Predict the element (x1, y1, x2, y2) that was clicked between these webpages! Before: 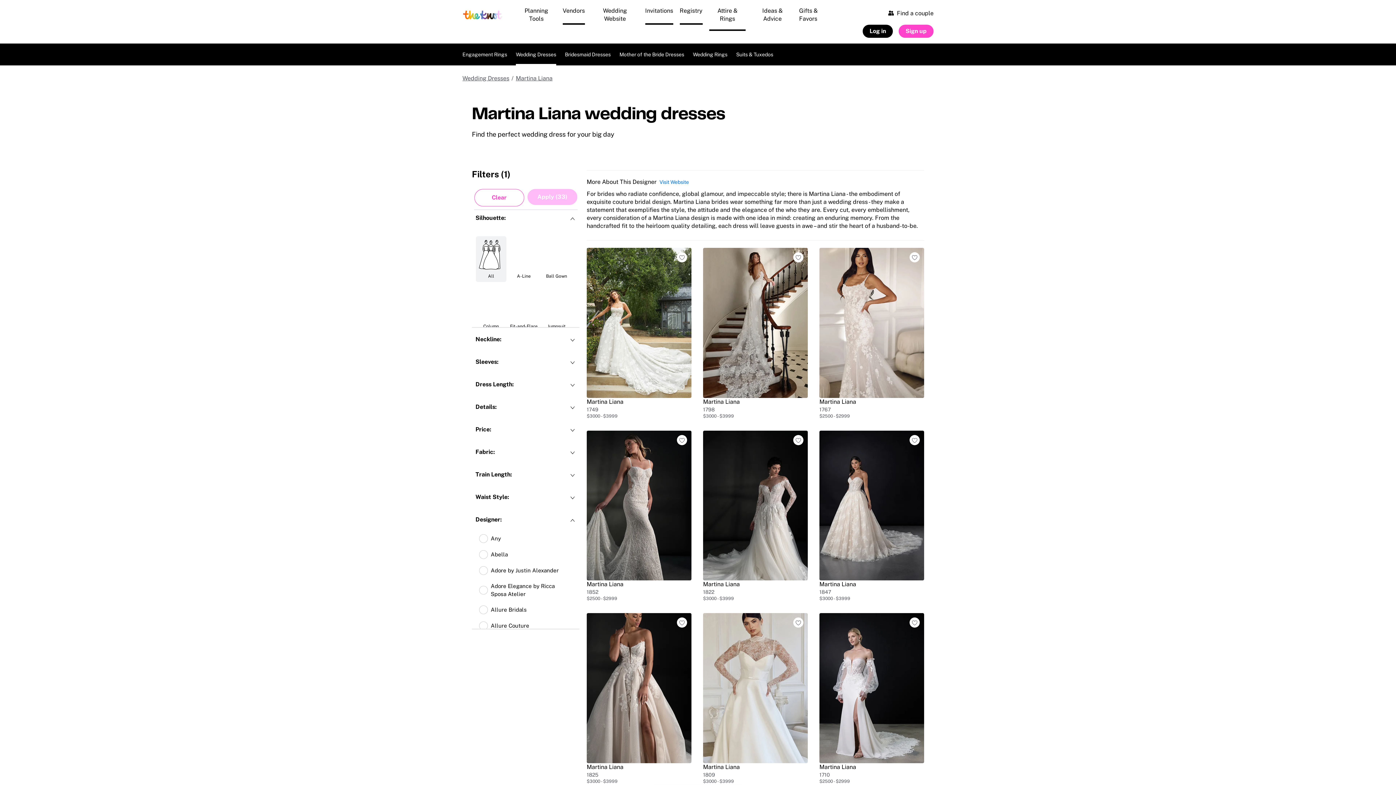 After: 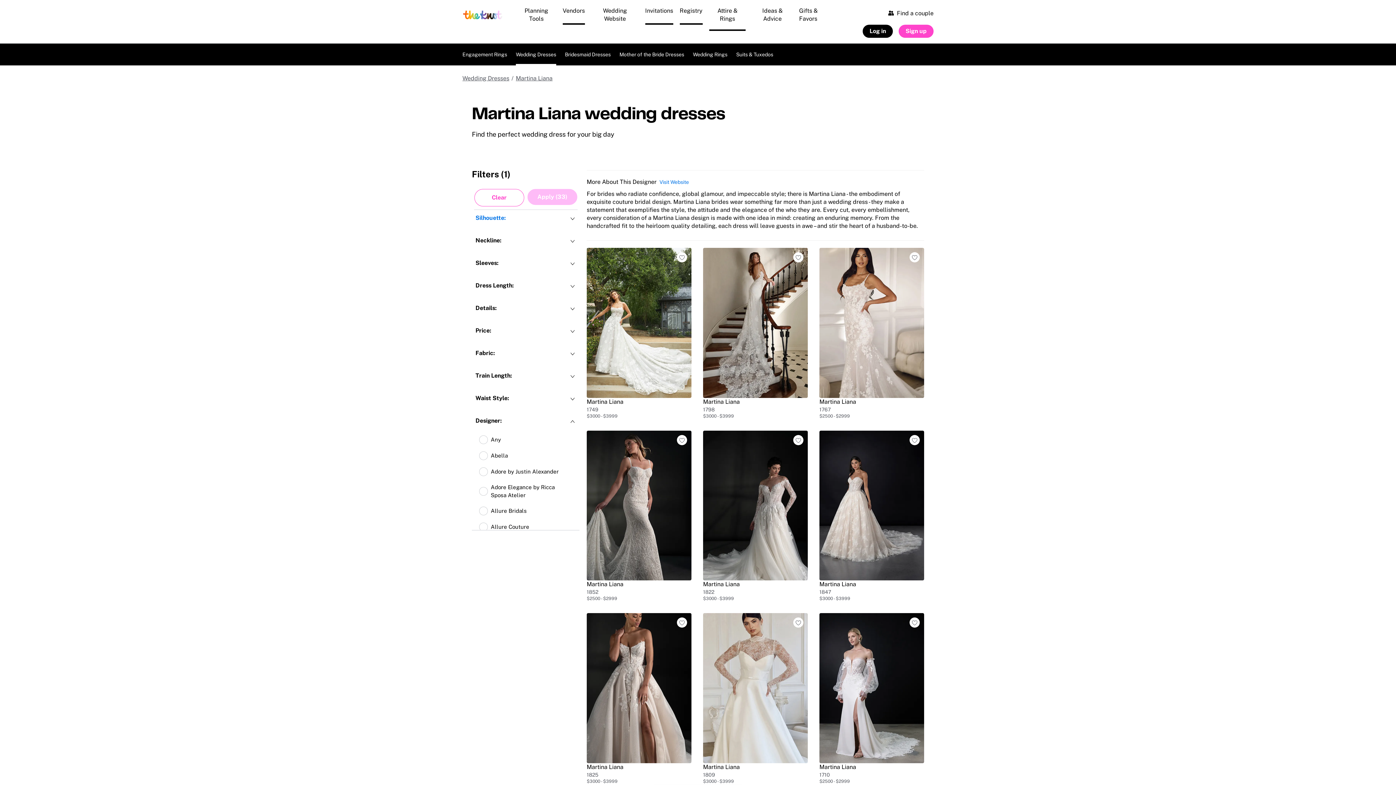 Action: label: Silhouette bbox: (472, 250, 579, 273)